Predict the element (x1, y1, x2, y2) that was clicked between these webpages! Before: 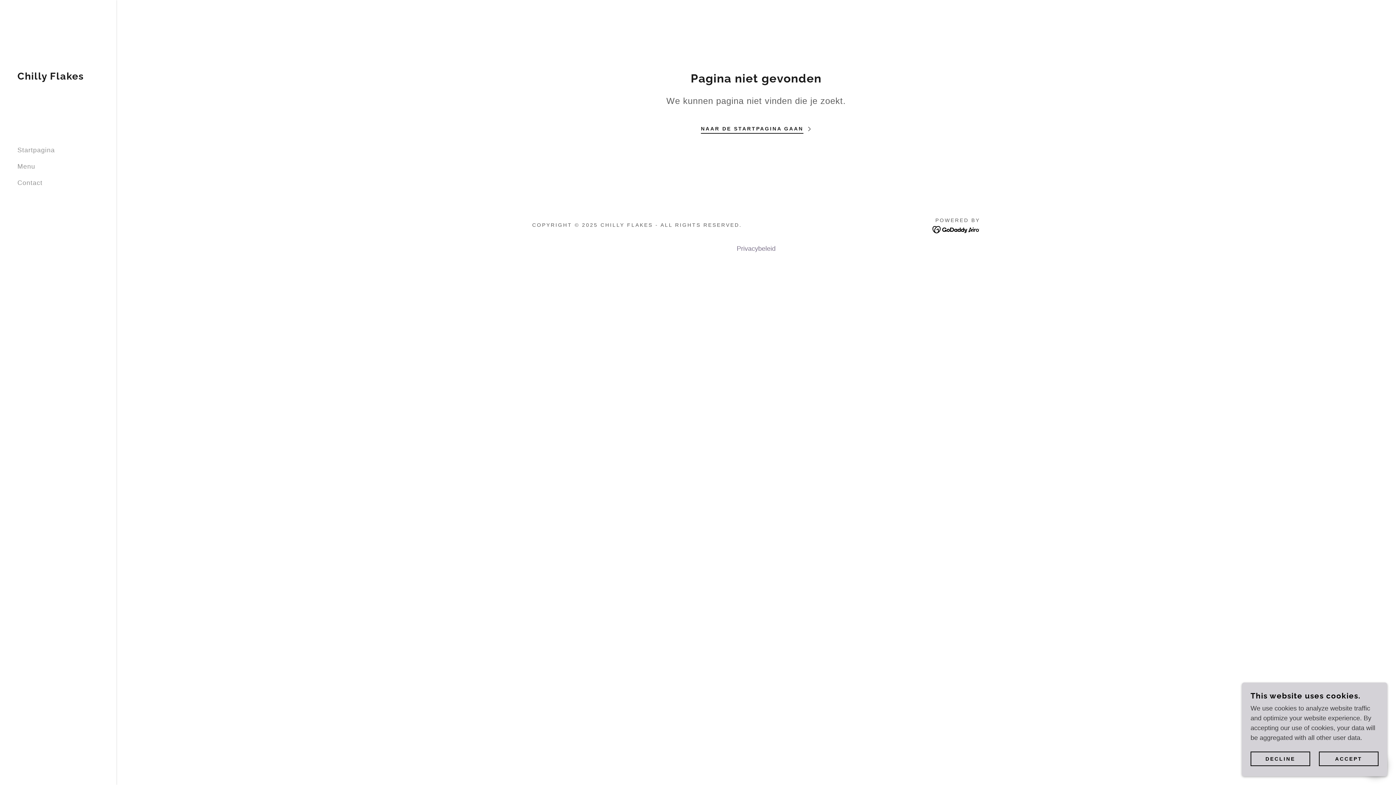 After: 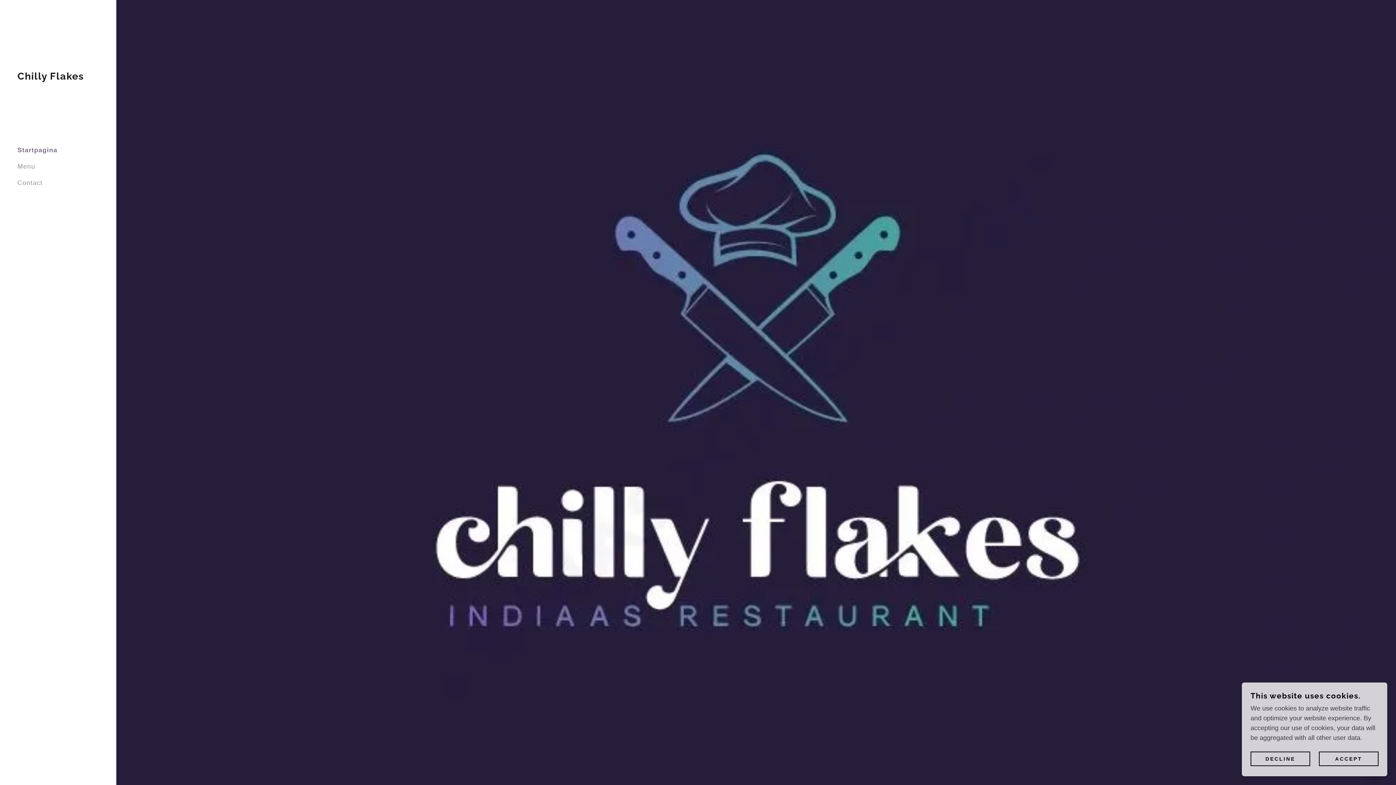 Action: bbox: (701, 119, 811, 133) label: NAAR DE STARTPAGINA GAAN